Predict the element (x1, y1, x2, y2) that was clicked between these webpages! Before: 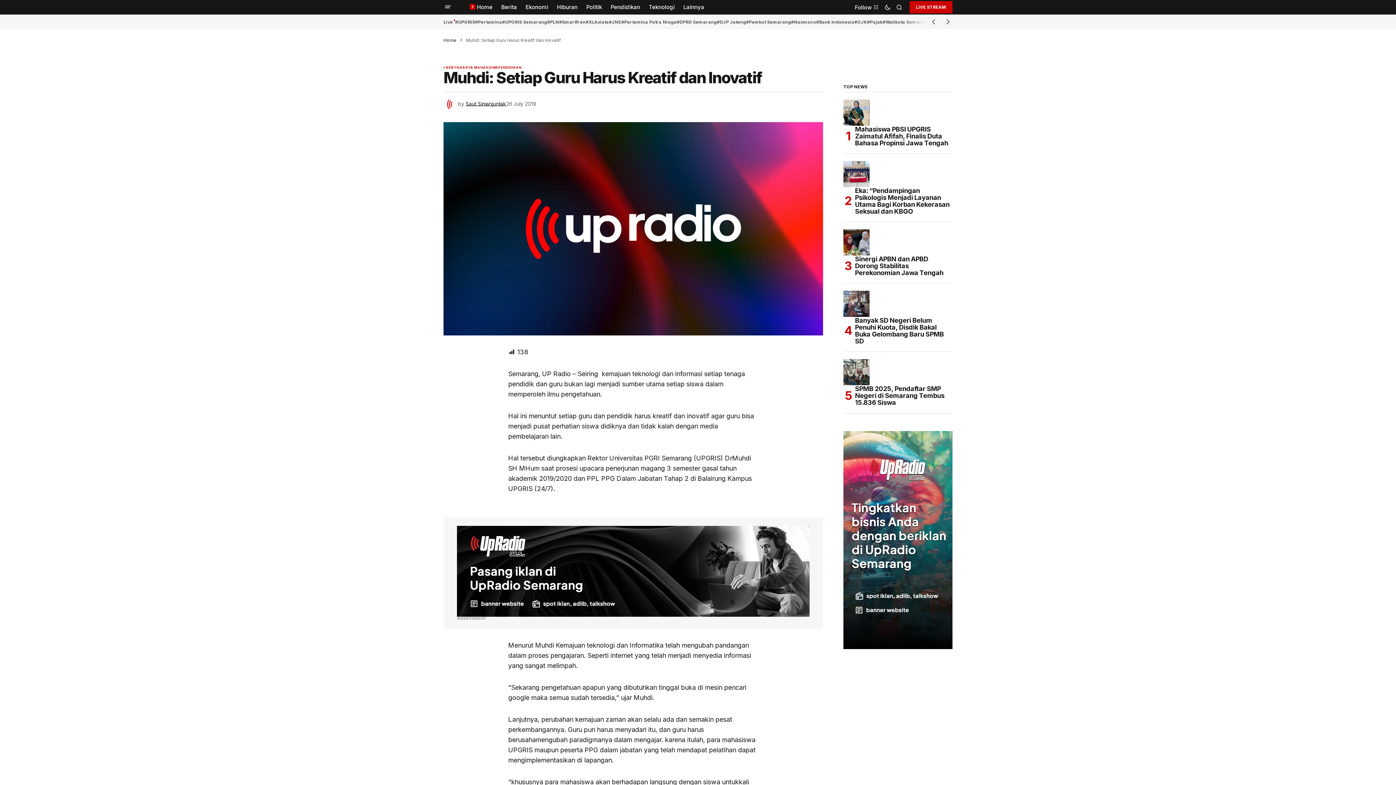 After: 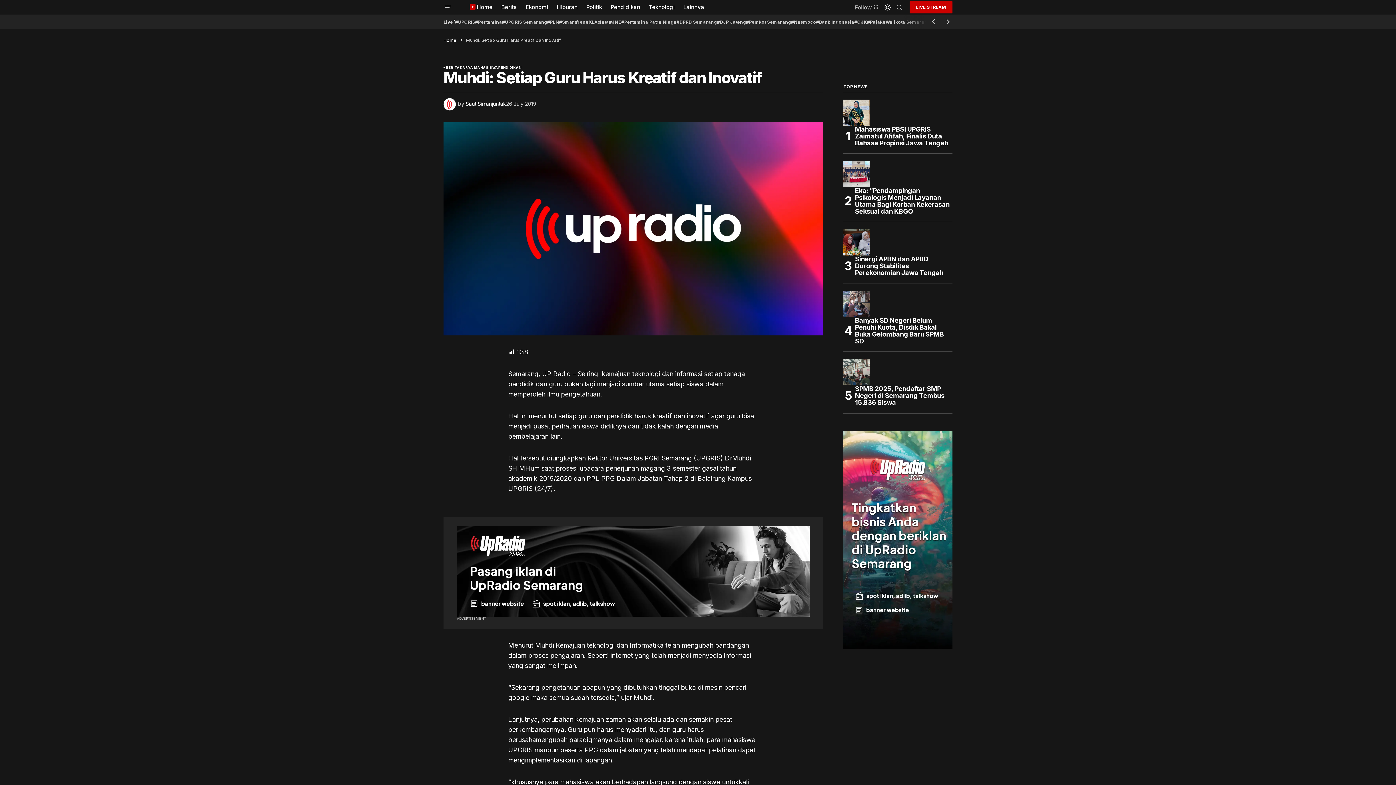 Action: label: Dark mode toggle button bbox: (882, 0, 893, 14)